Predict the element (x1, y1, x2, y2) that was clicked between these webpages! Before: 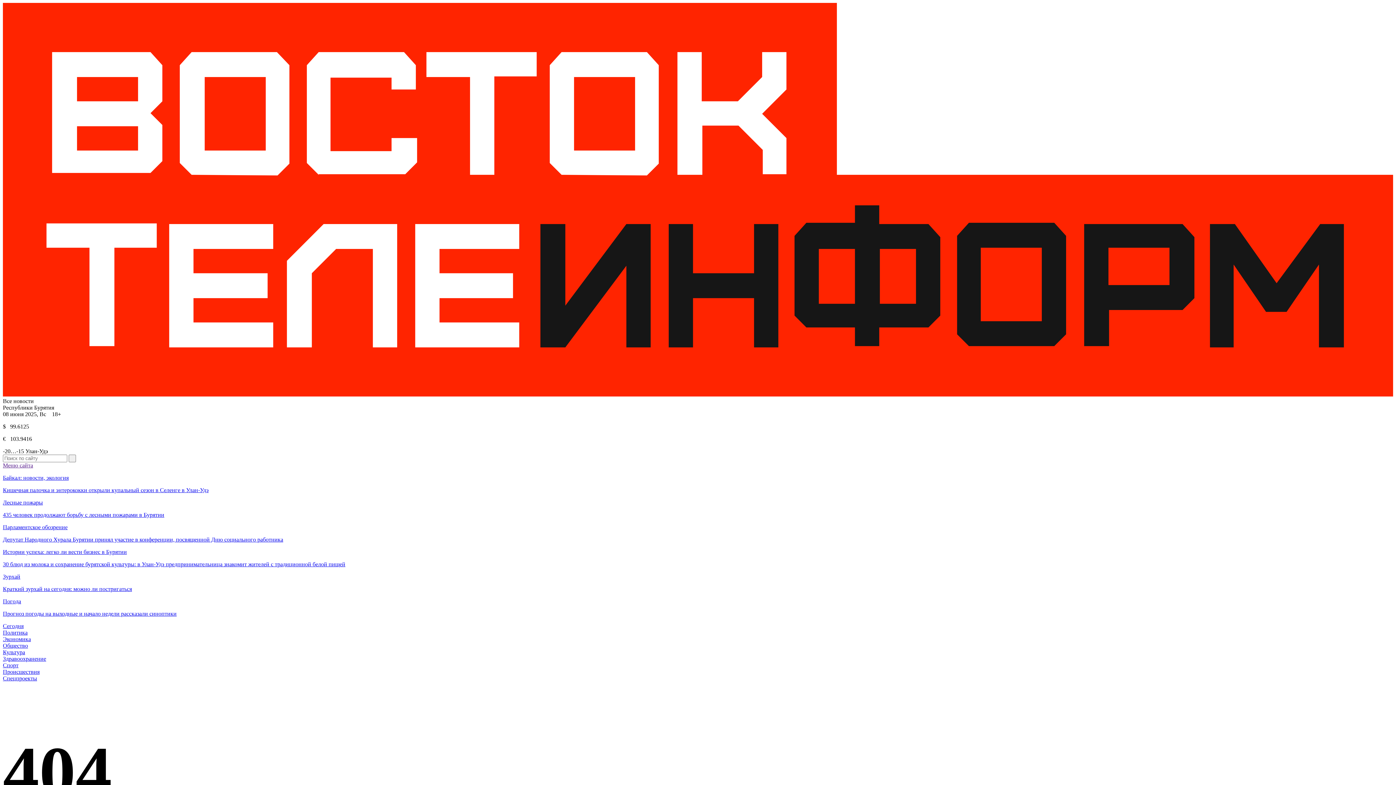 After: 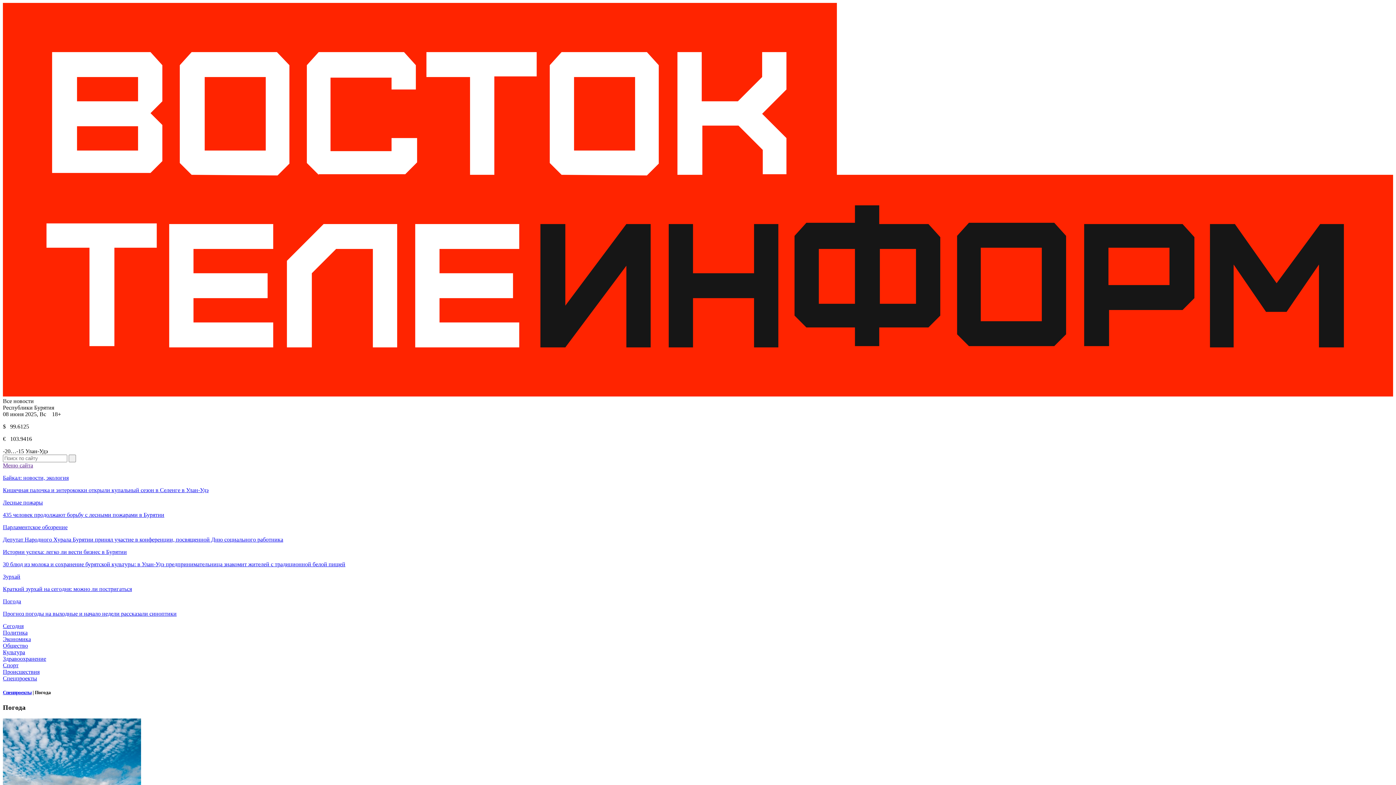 Action: label: Погода

Прогноз погоды на выходные и начало недели рассказали синоптики bbox: (2, 598, 1393, 617)